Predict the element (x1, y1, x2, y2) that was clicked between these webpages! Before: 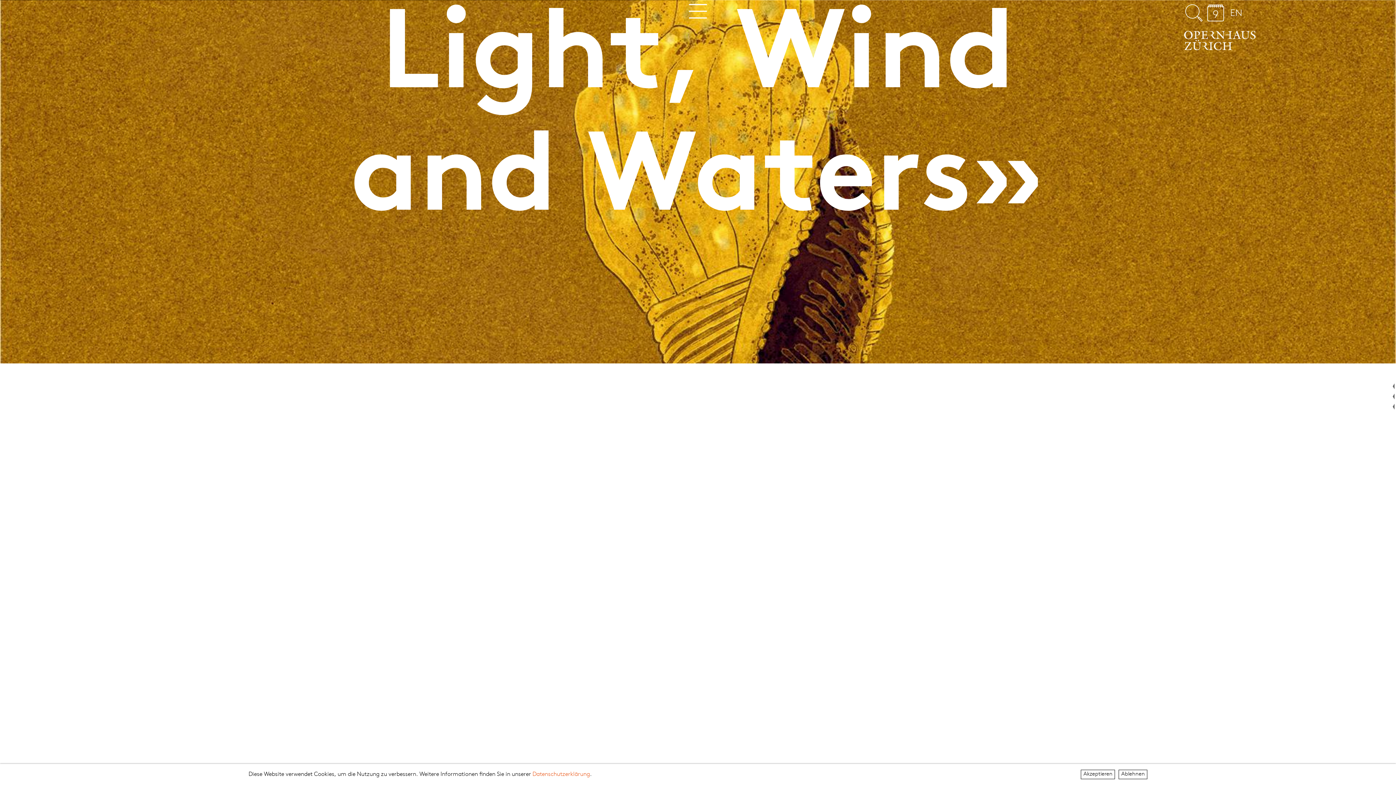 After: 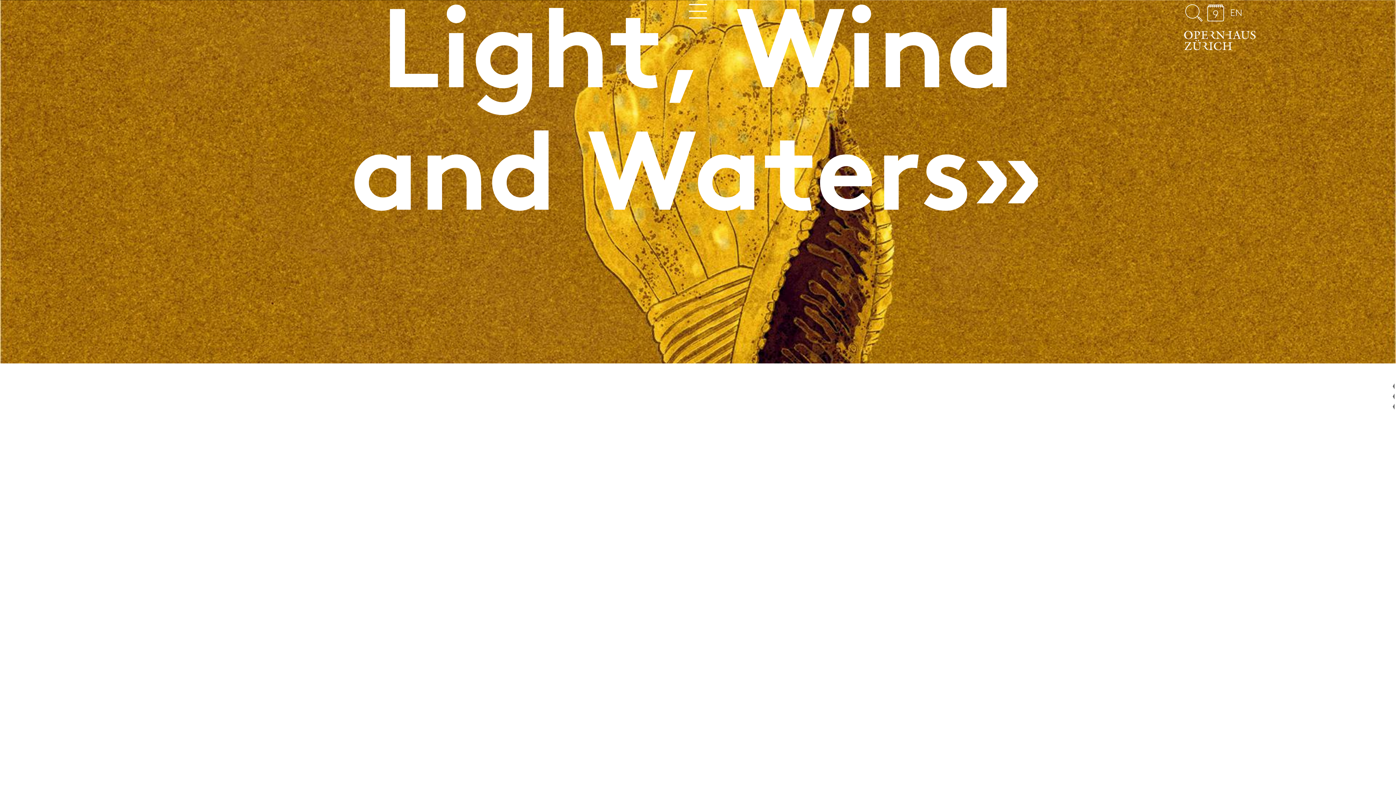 Action: bbox: (1081, 770, 1115, 779) label: Akzeptieren